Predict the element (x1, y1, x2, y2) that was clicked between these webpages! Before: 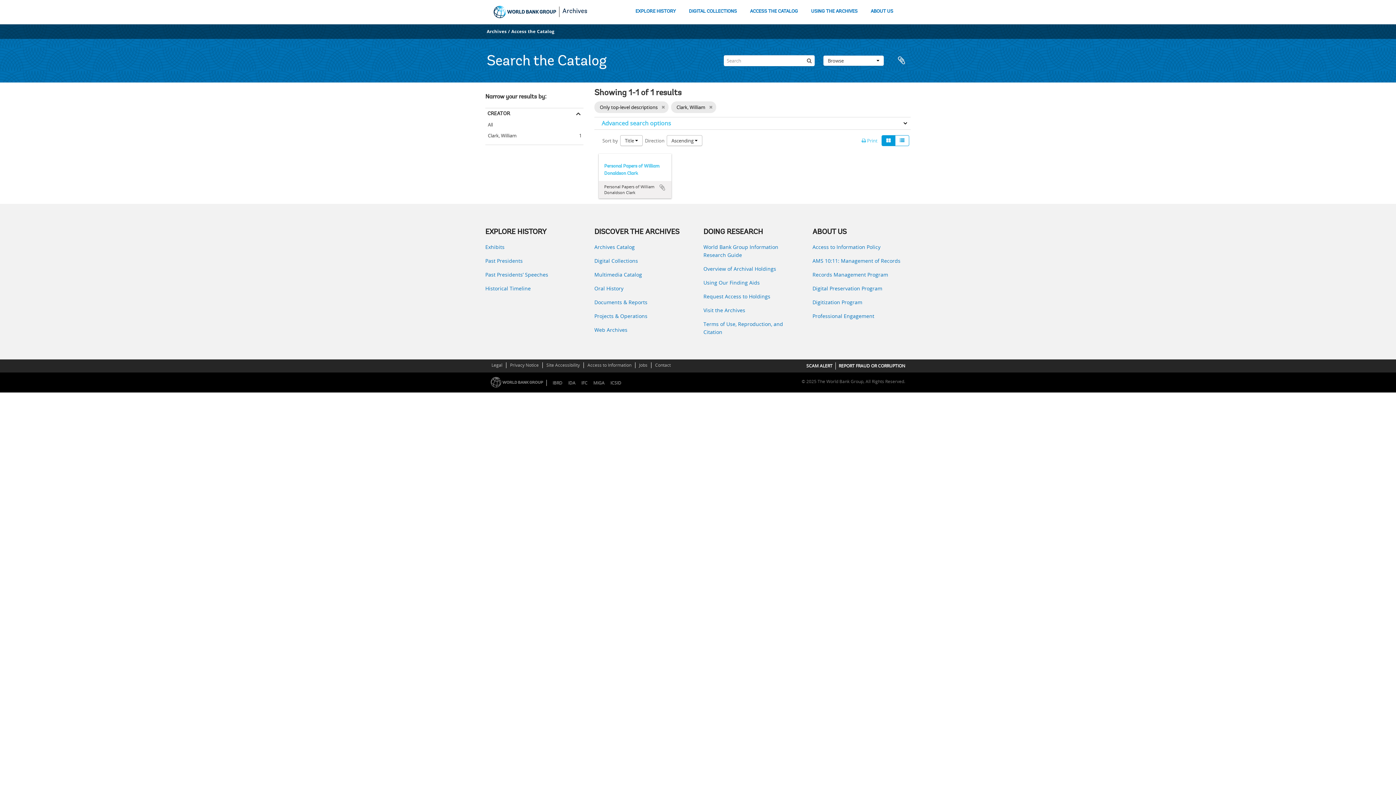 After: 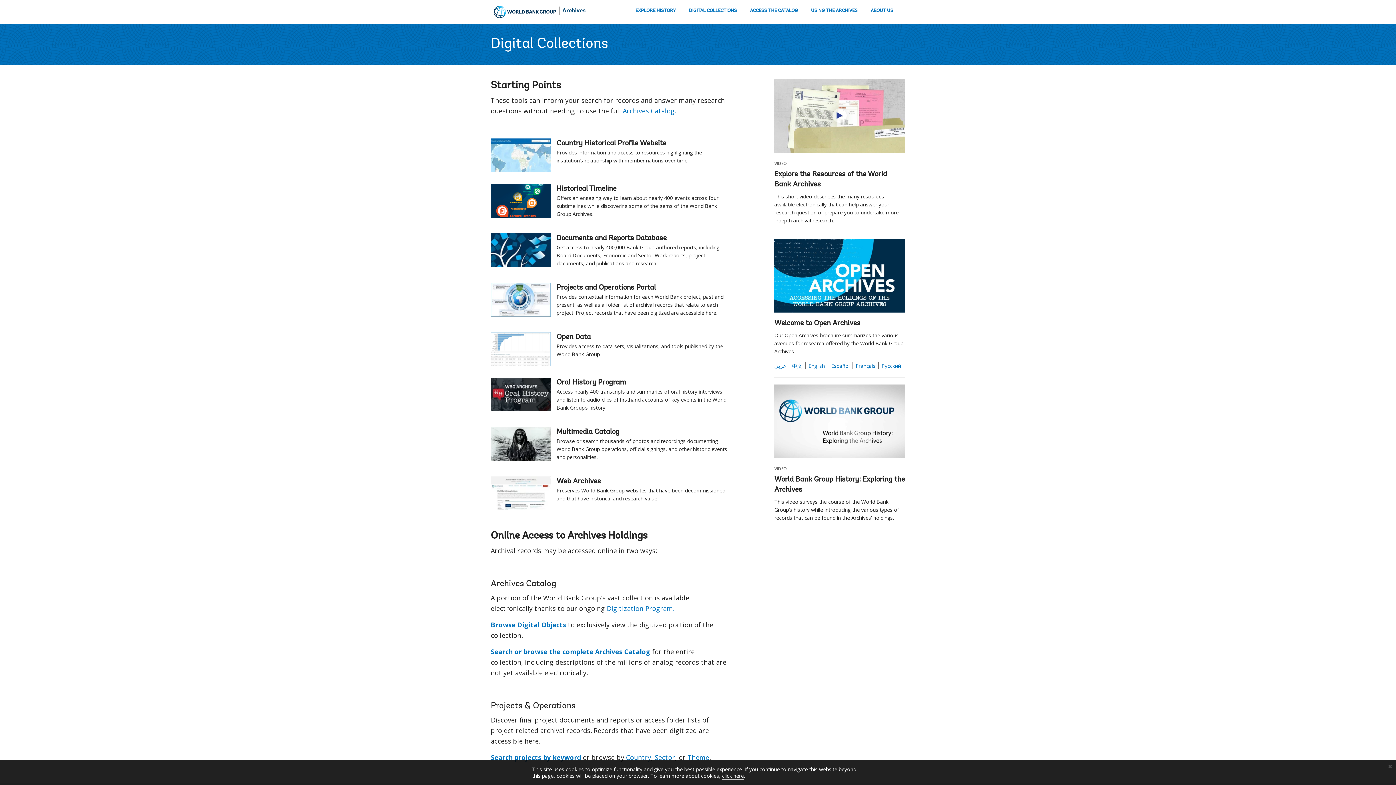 Action: label: DIGITAL COLLECTIONS bbox: (688, 7, 737, 17)